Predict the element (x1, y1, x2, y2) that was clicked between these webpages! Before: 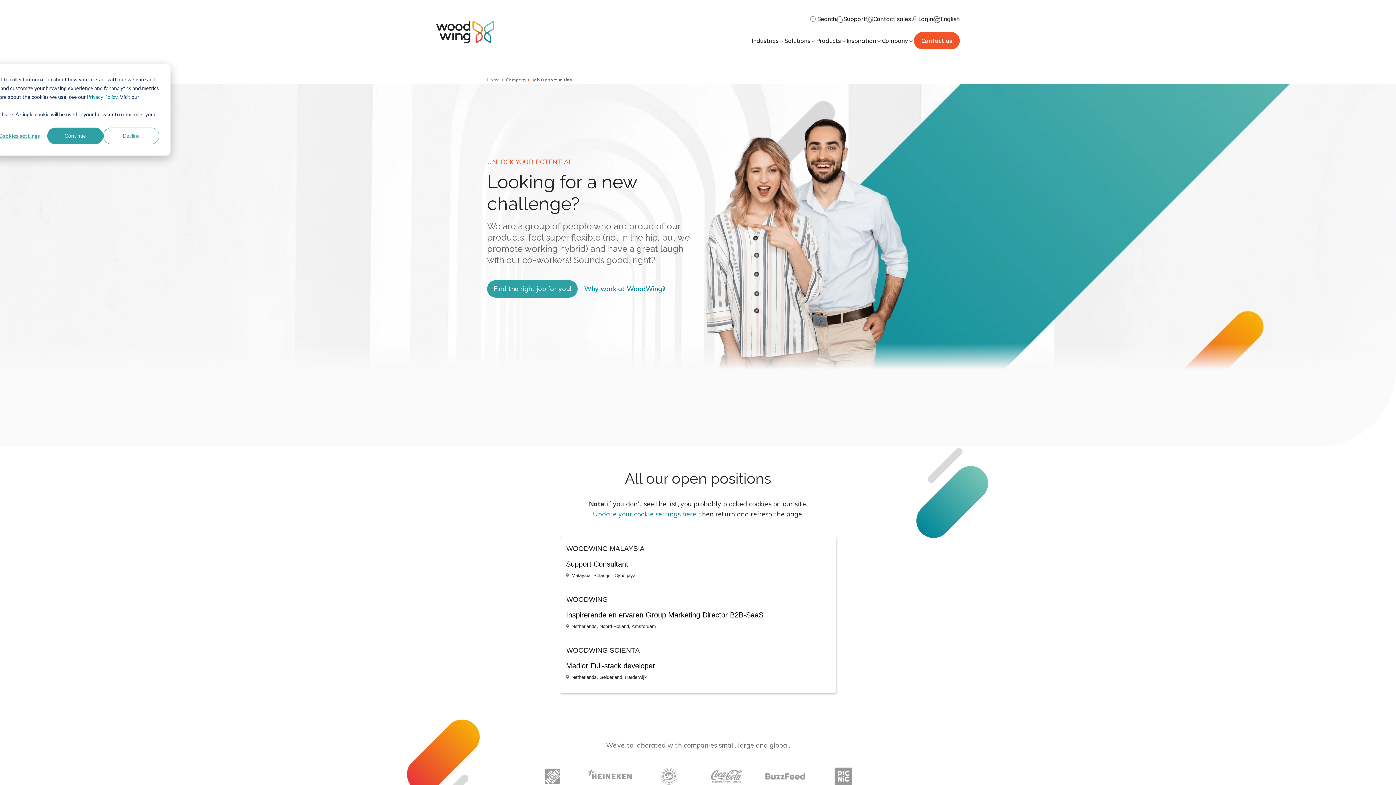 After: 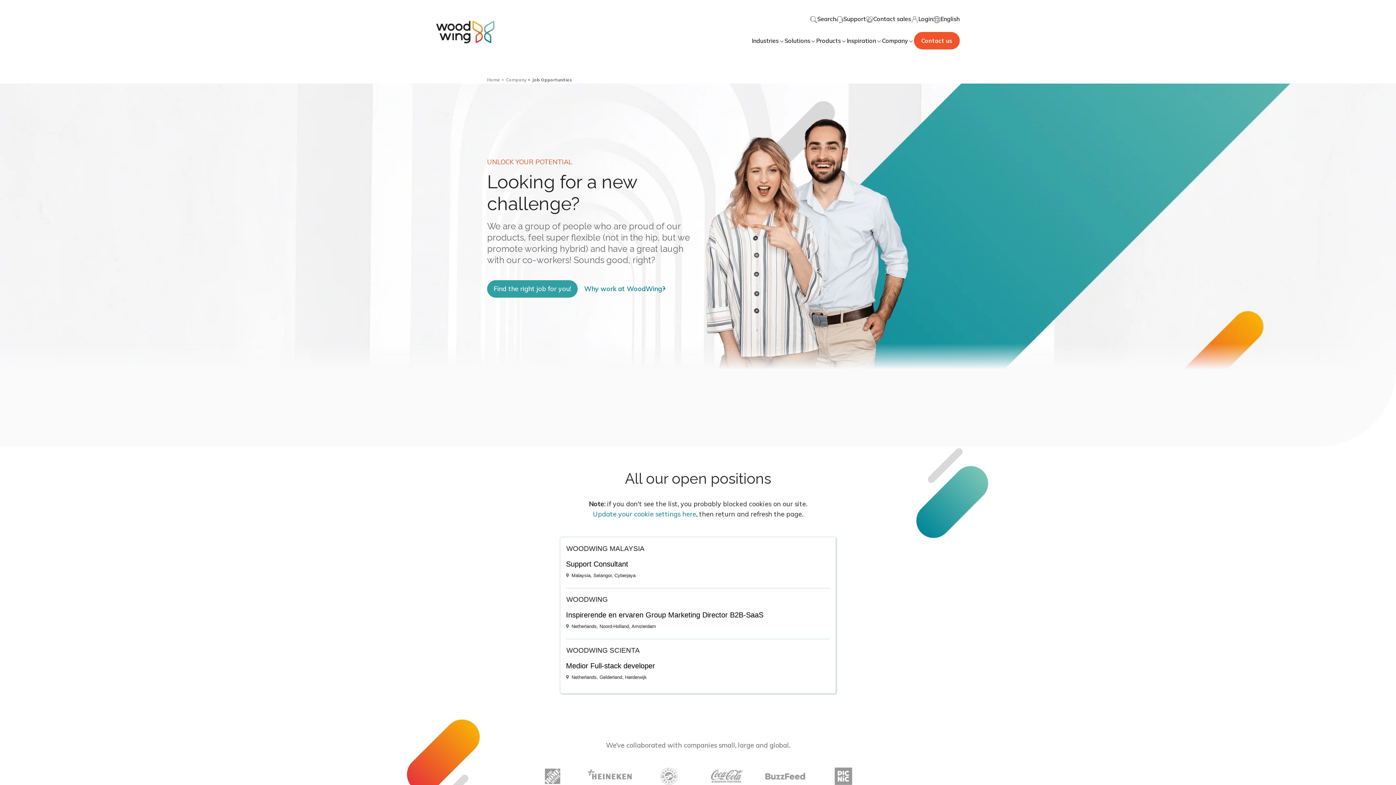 Action: label: Decline bbox: (103, 127, 159, 144)